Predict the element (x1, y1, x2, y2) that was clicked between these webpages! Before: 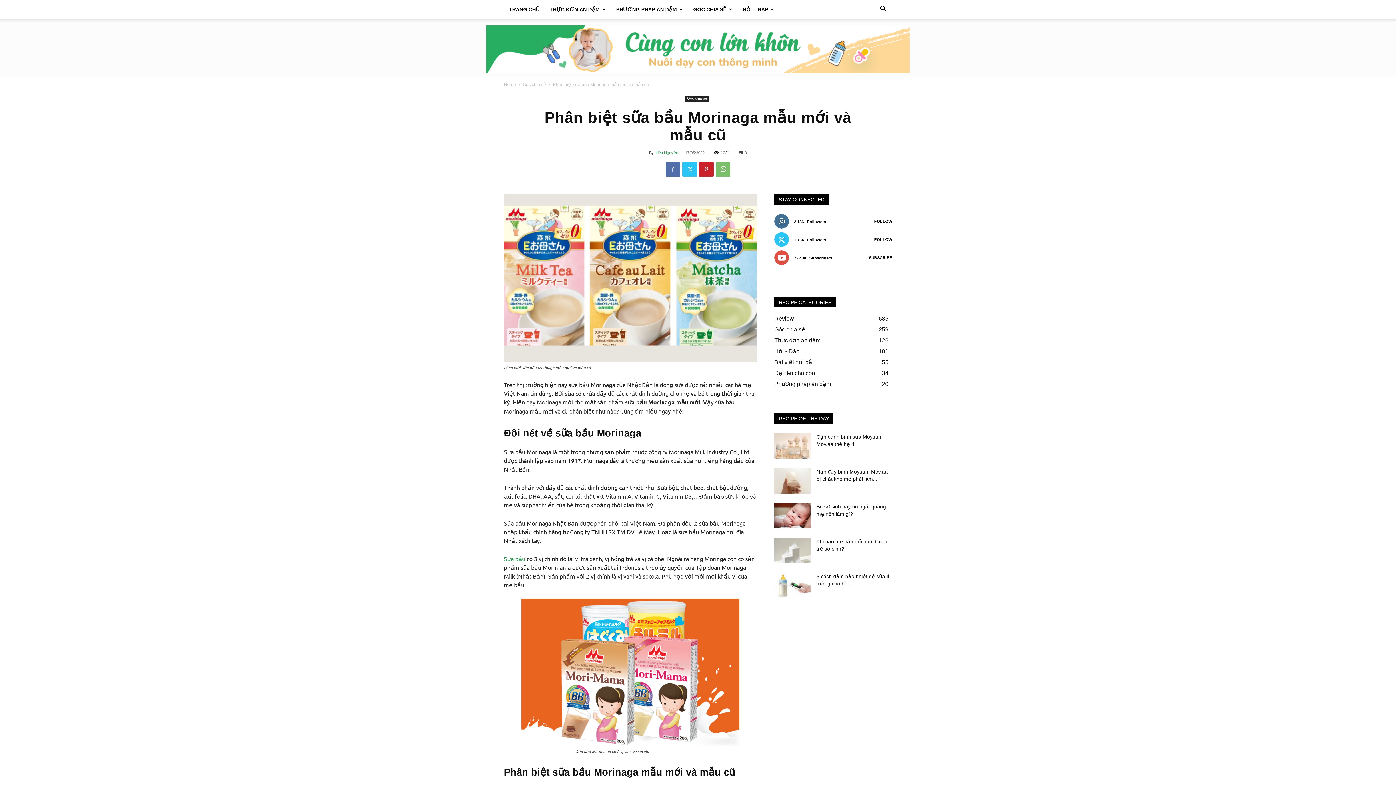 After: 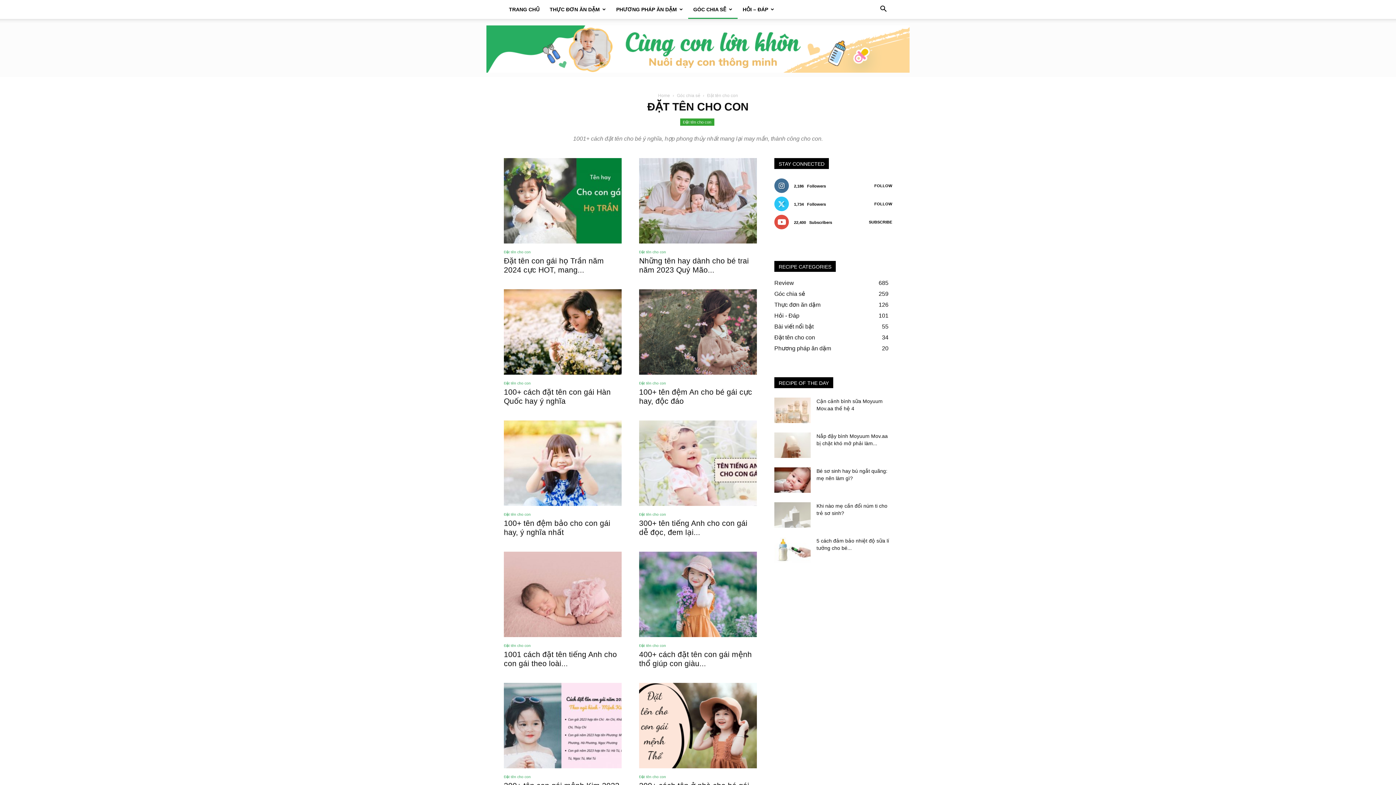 Action: label: Đặt tên cho con
34 bbox: (774, 370, 815, 376)